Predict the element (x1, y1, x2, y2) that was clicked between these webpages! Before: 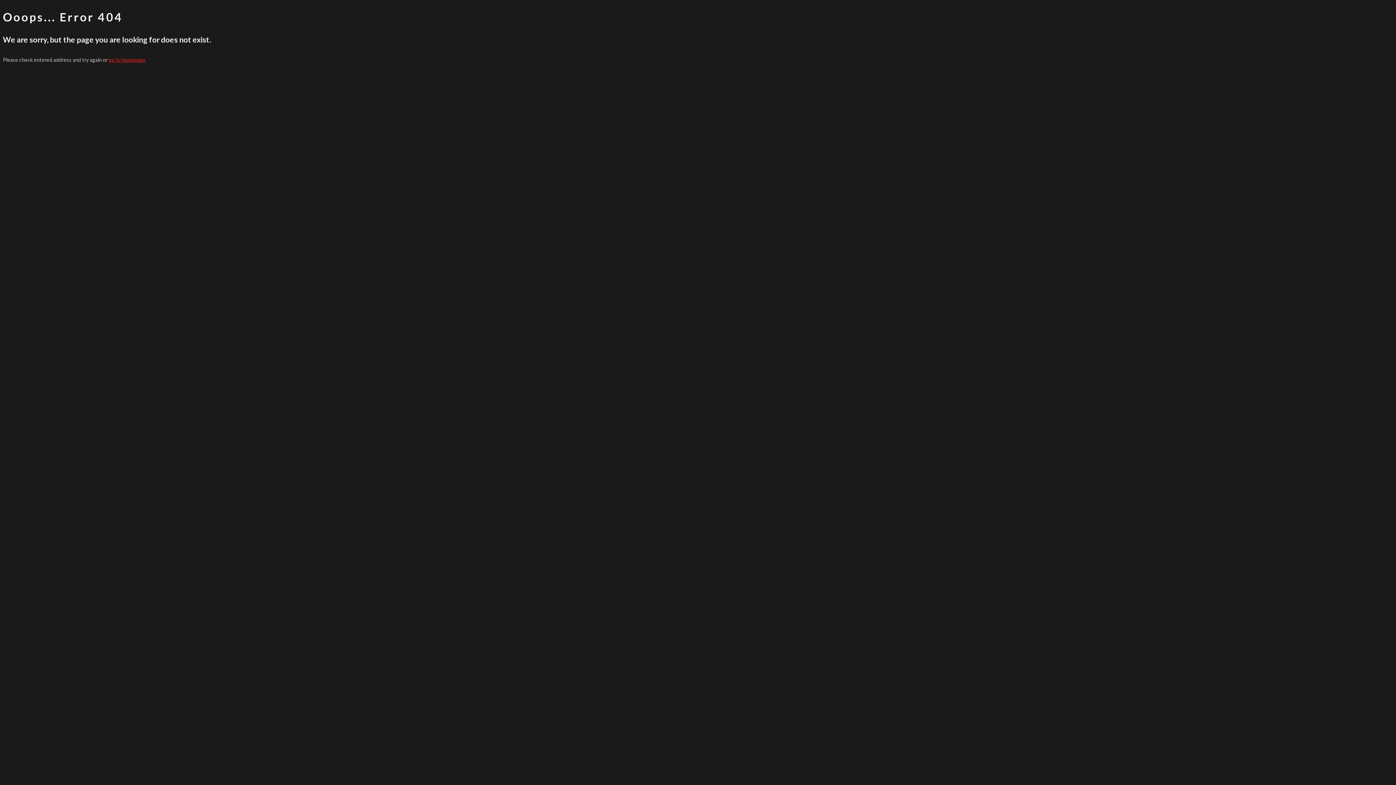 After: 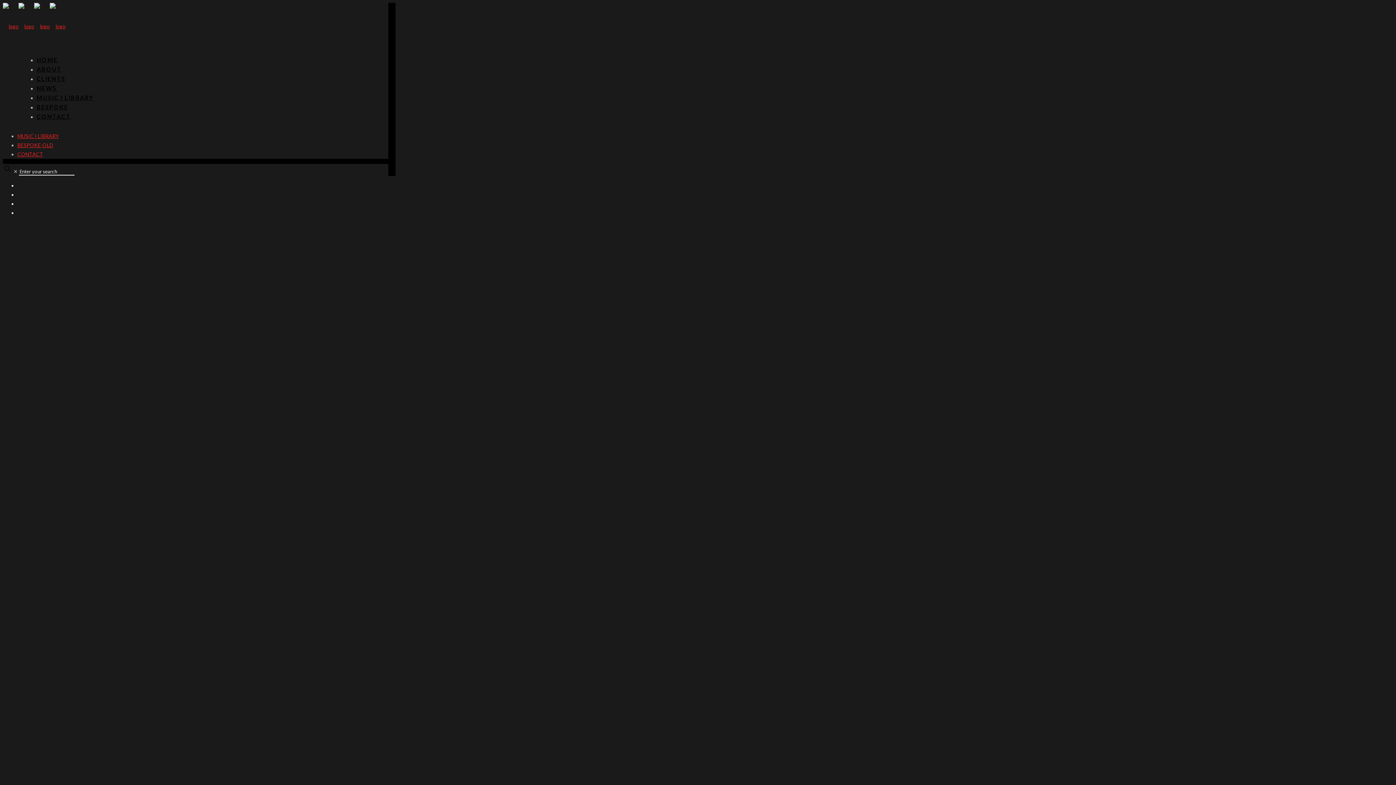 Action: bbox: (108, 56, 145, 63) label: go to homepage